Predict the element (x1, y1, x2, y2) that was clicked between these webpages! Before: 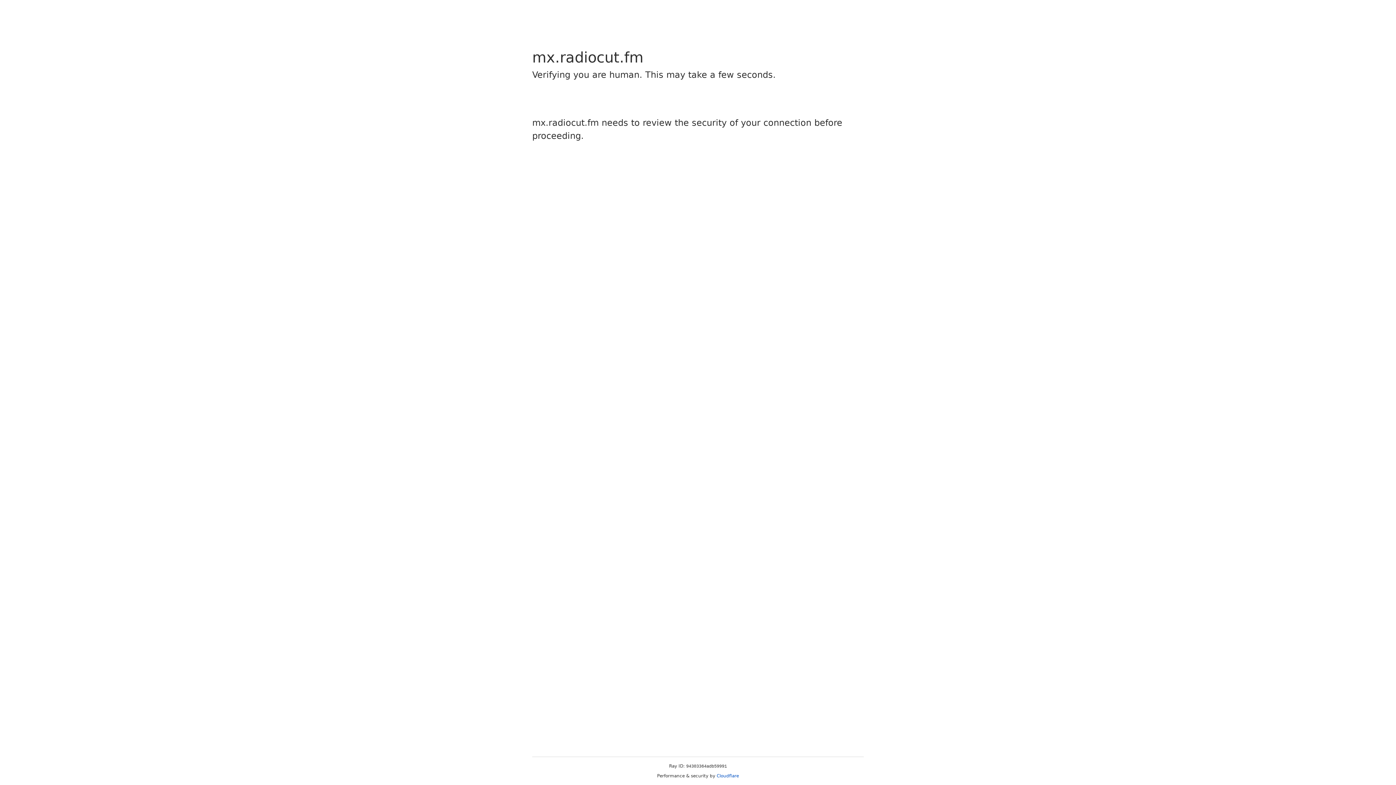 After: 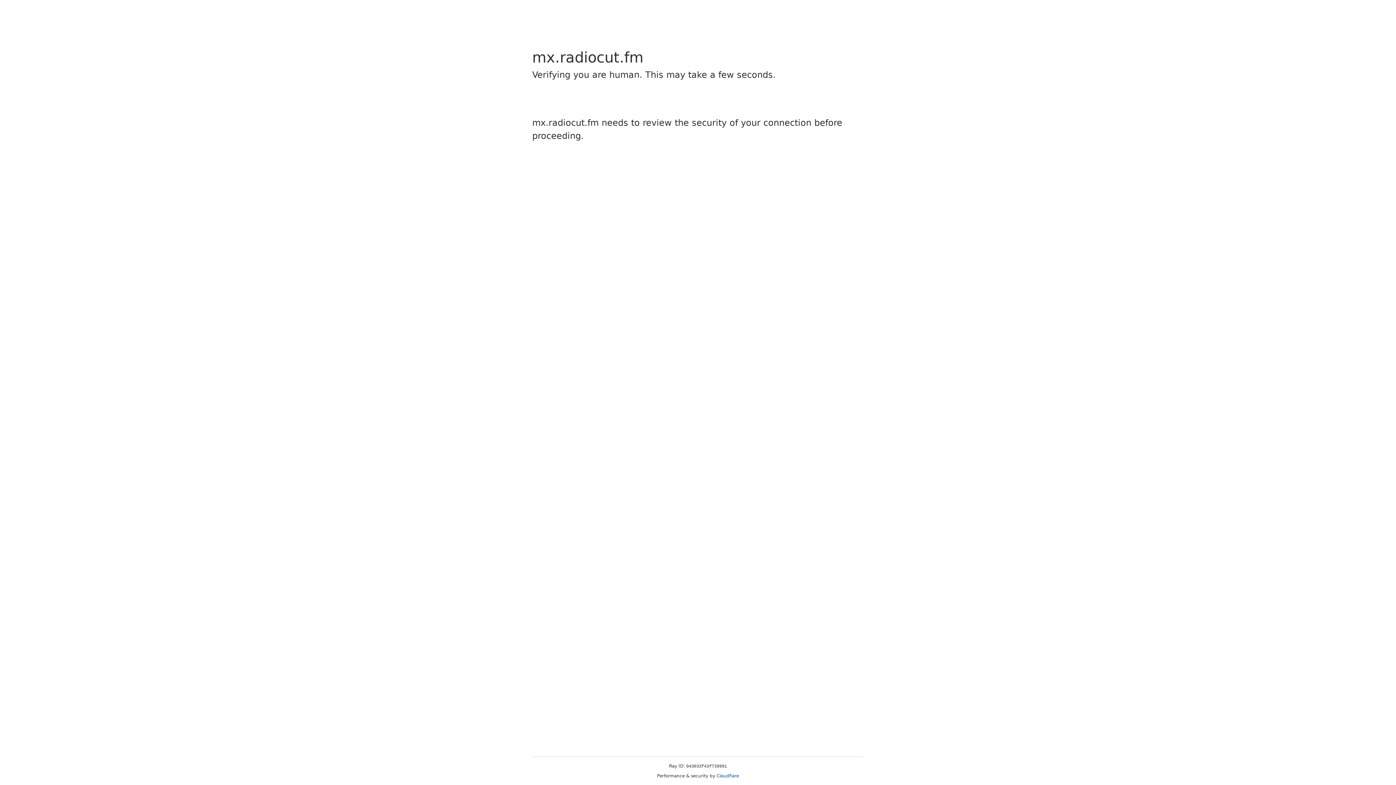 Action: label: Cloudflare bbox: (716, 773, 739, 778)